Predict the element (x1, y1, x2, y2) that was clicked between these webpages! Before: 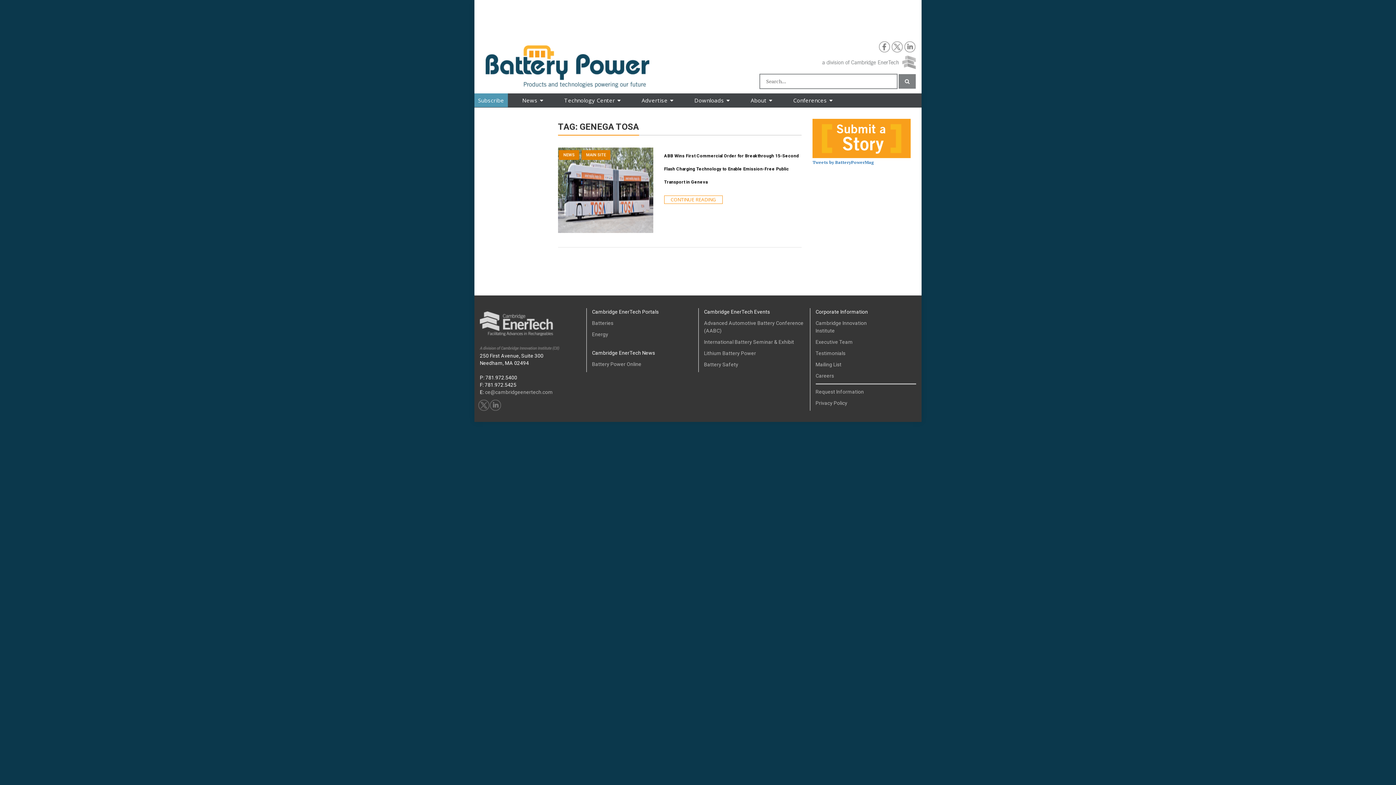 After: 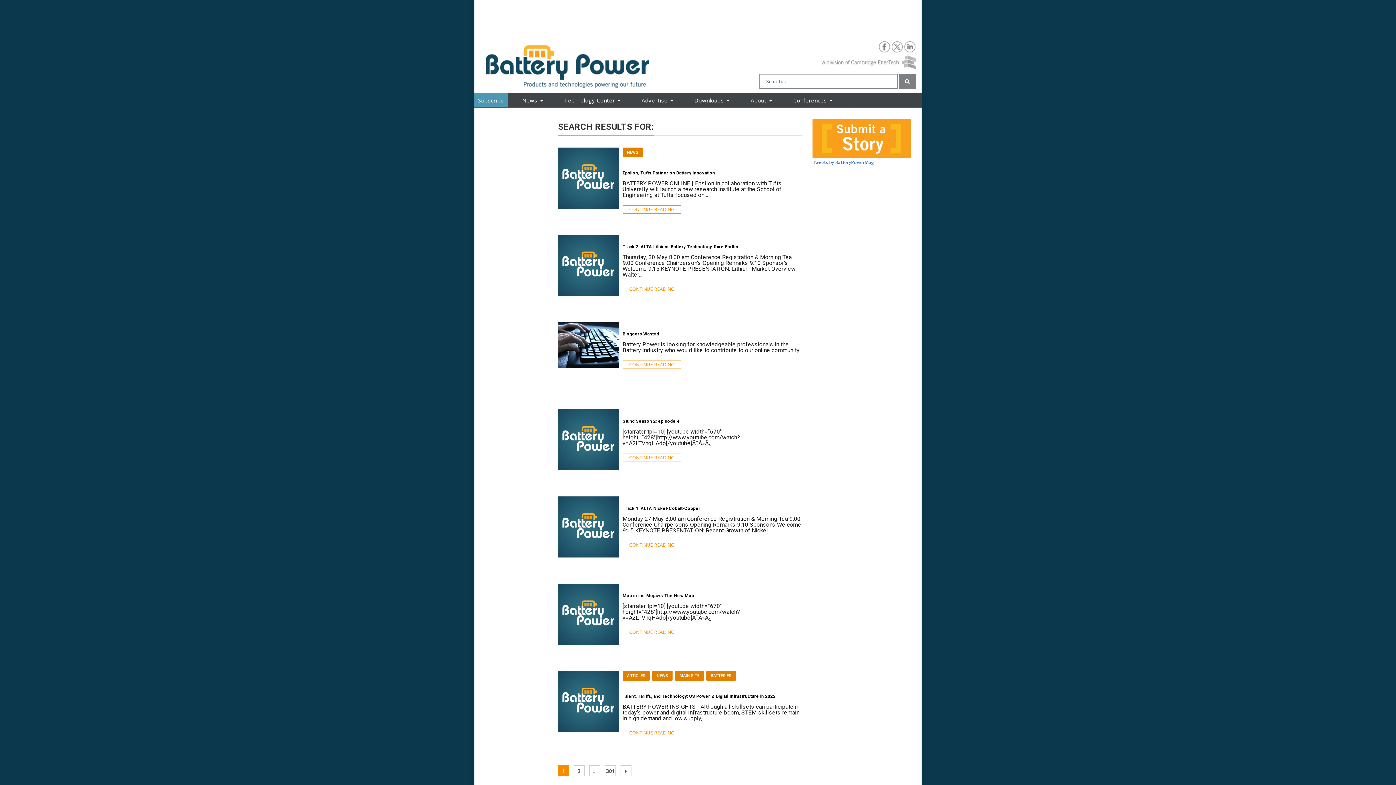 Action: label: Search bbox: (898, 74, 916, 88)